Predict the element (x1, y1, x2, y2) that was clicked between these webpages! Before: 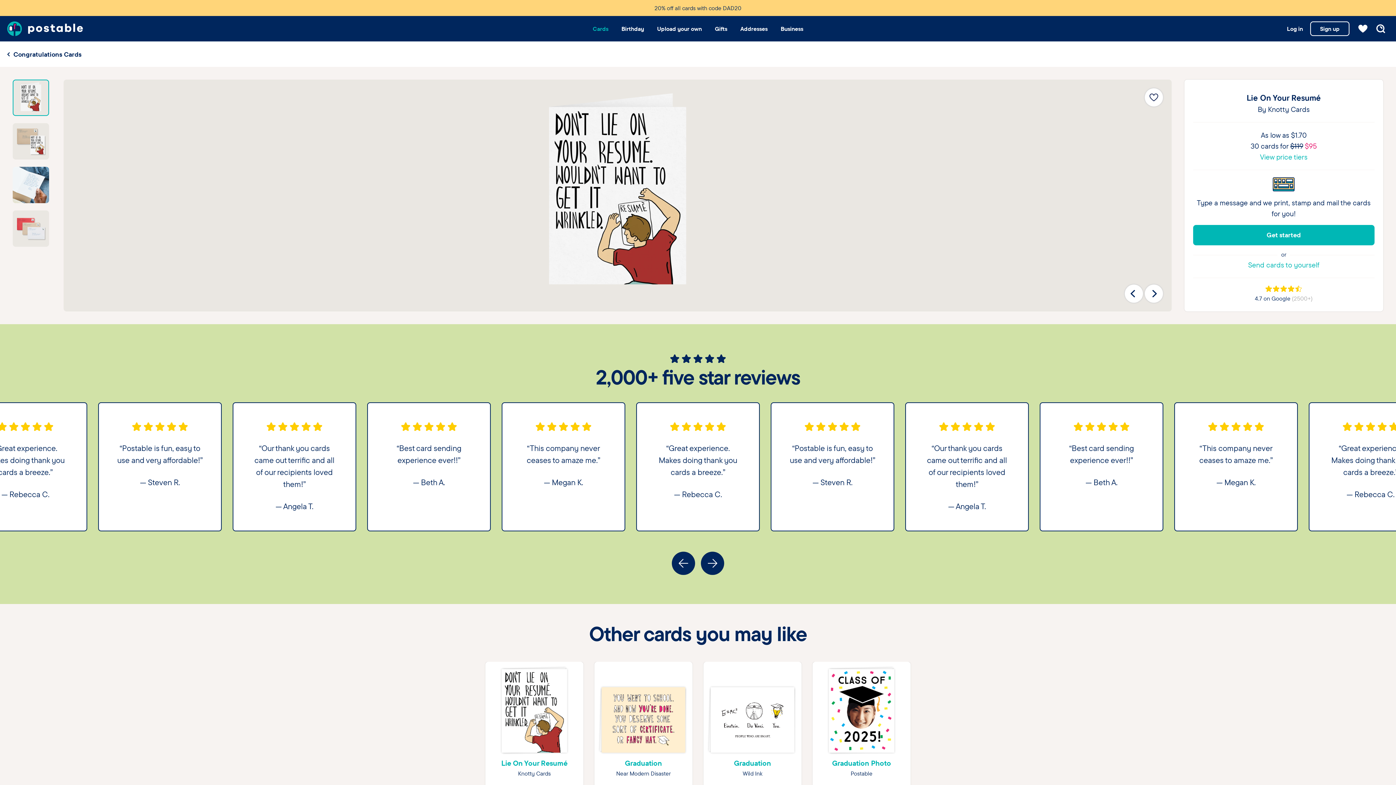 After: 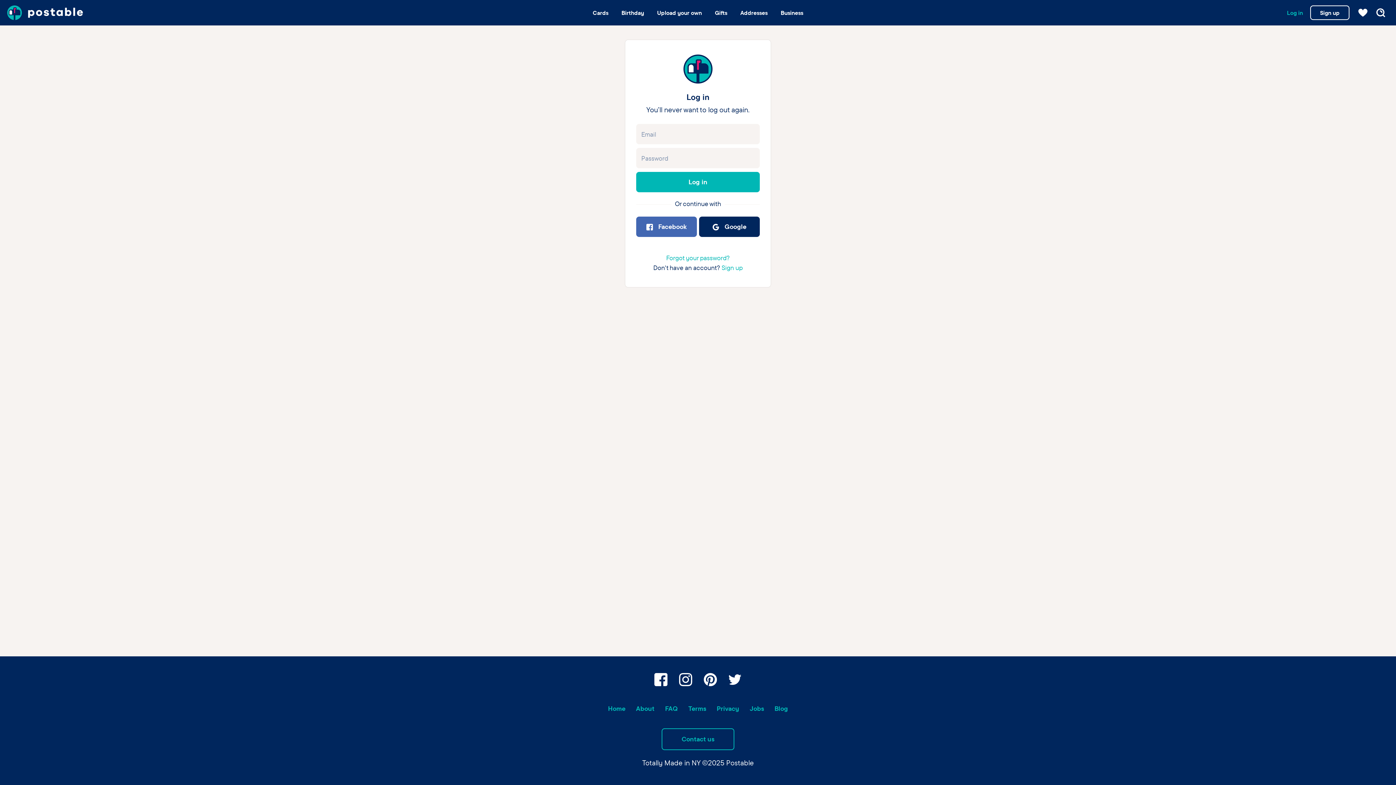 Action: label: Log in bbox: (1283, 20, 1306, 36)